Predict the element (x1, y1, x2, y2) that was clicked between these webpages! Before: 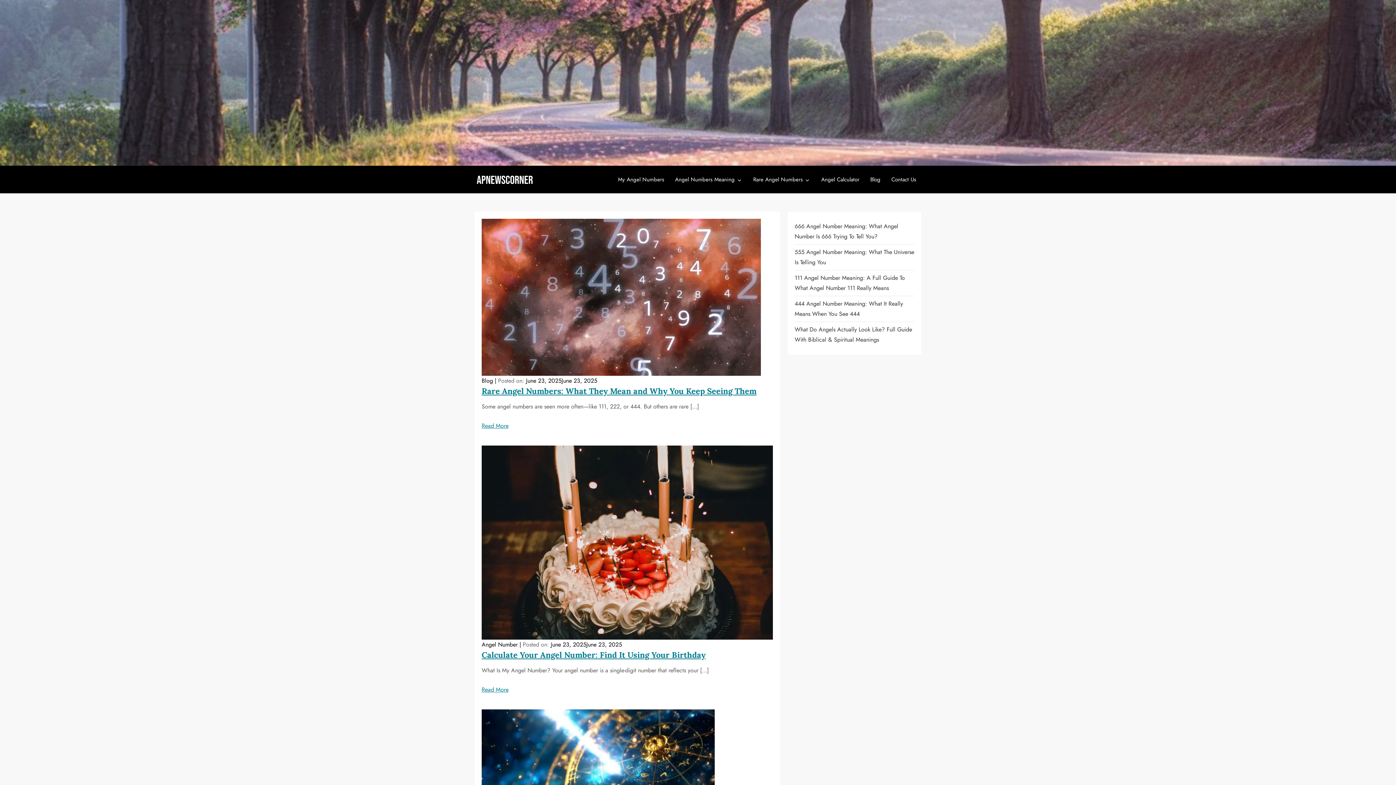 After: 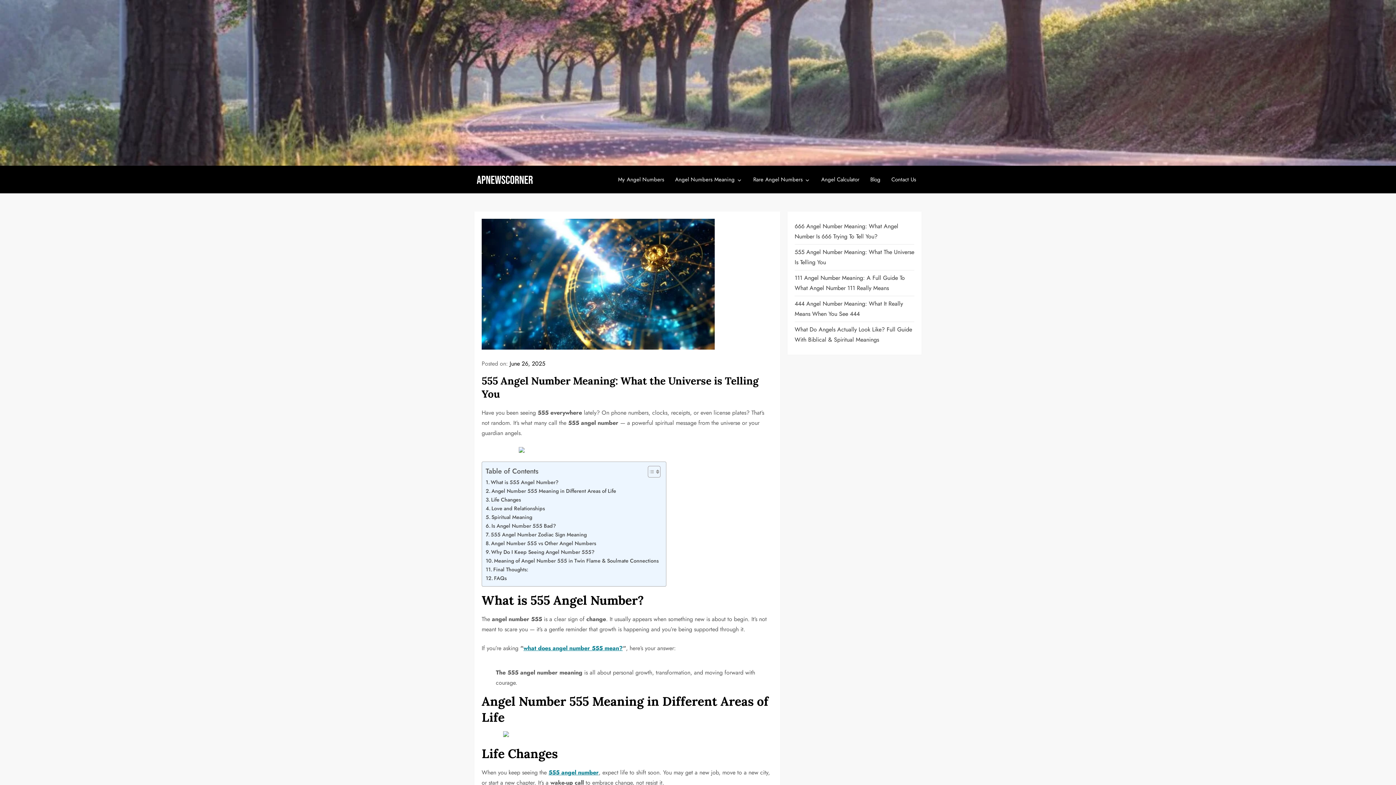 Action: bbox: (794, 247, 914, 267) label: 555 Angel Number Meaning: What The Universe Is Telling You